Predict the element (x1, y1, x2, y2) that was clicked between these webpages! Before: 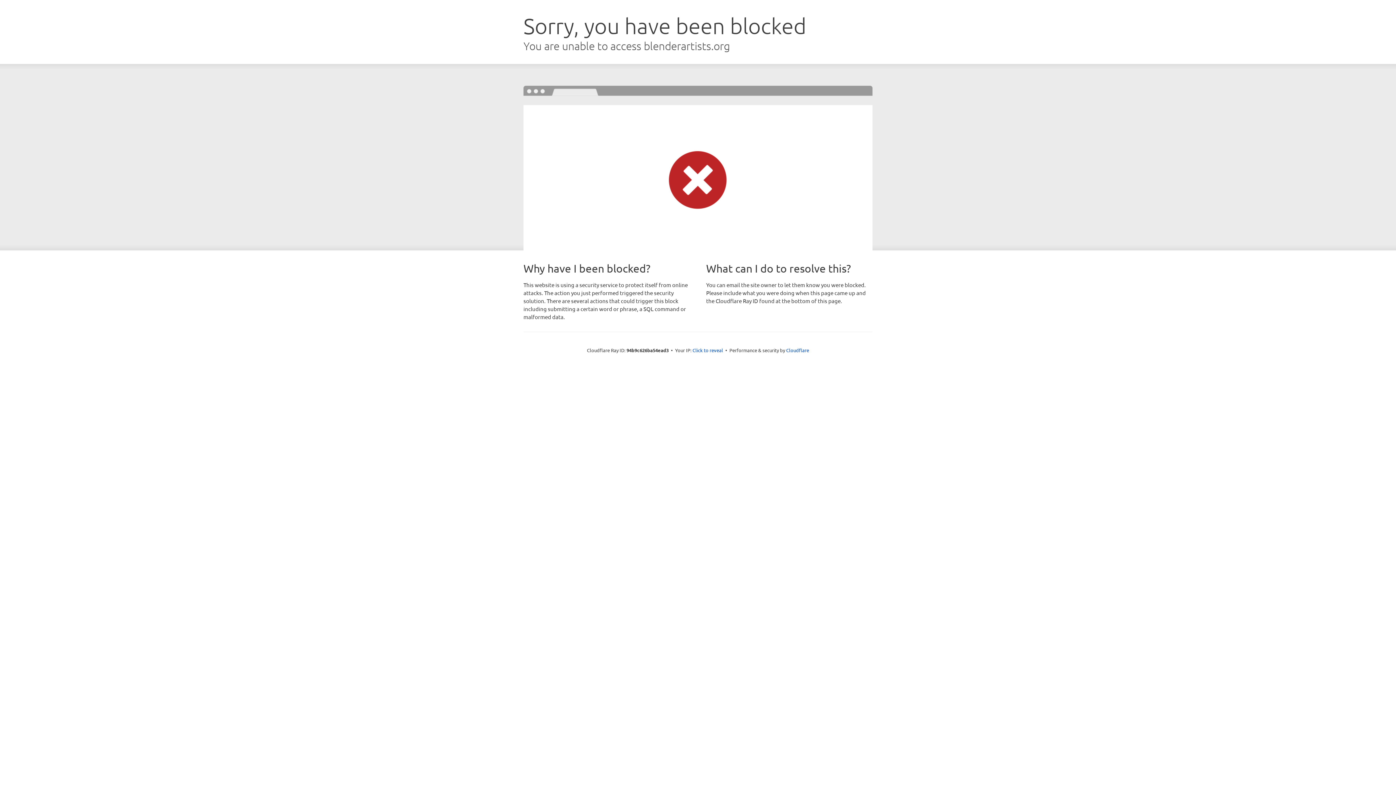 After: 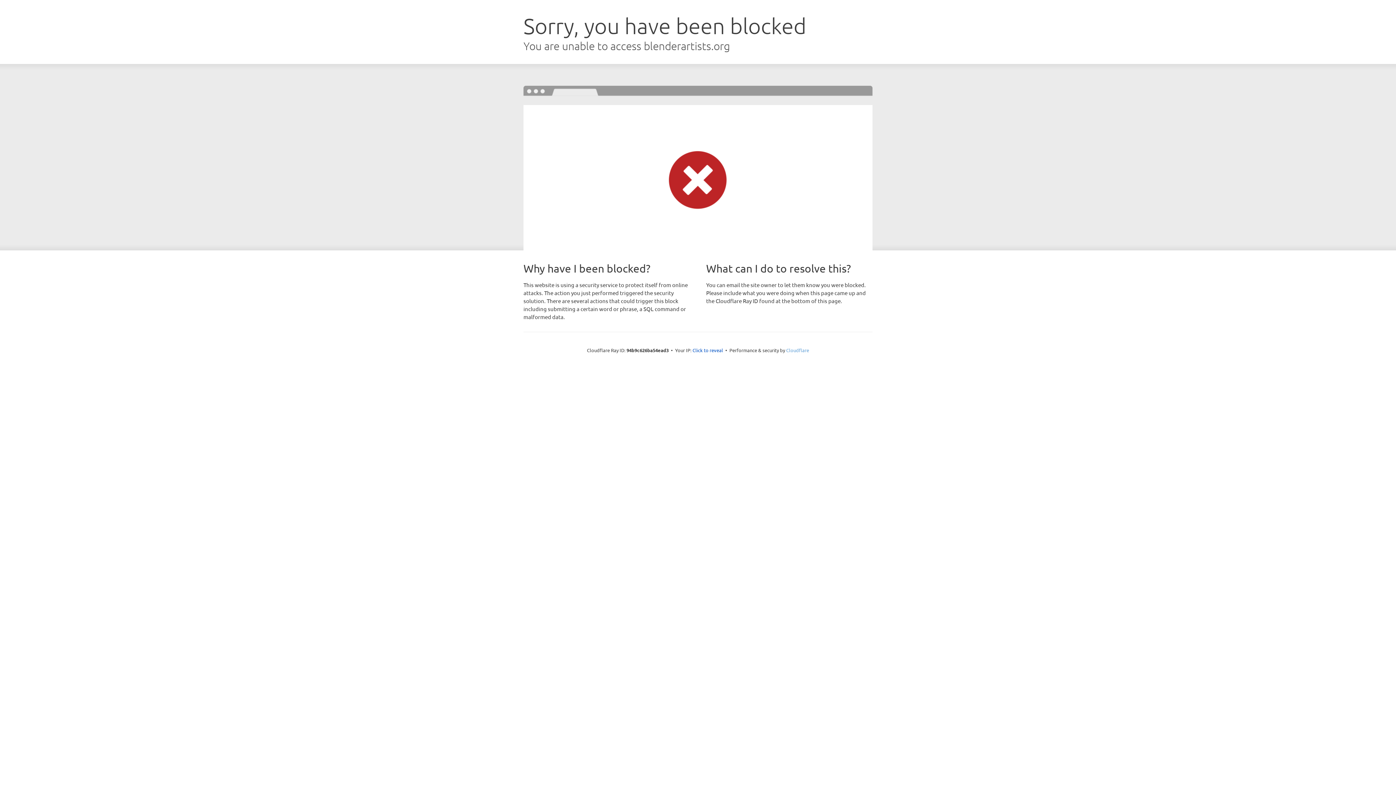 Action: bbox: (786, 347, 809, 353) label: Cloudflare